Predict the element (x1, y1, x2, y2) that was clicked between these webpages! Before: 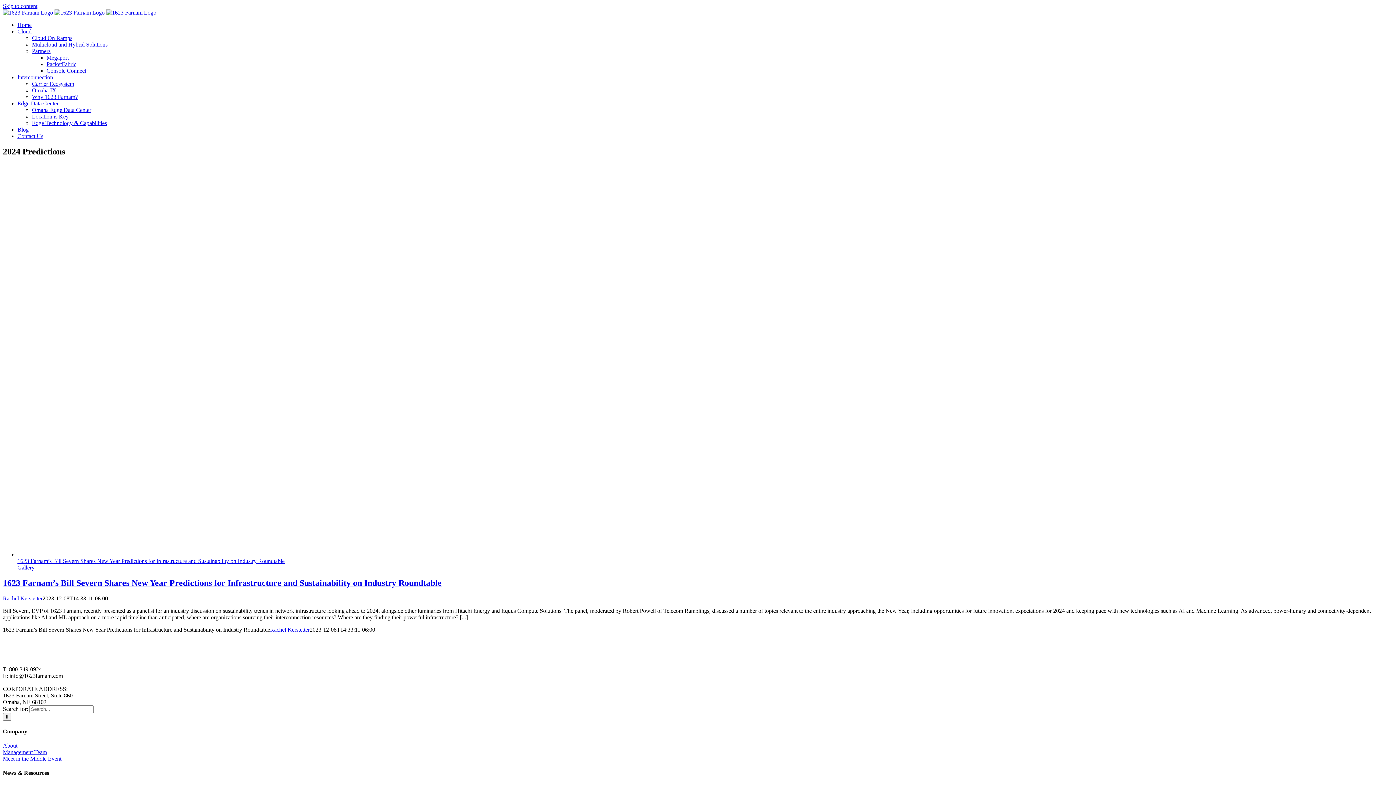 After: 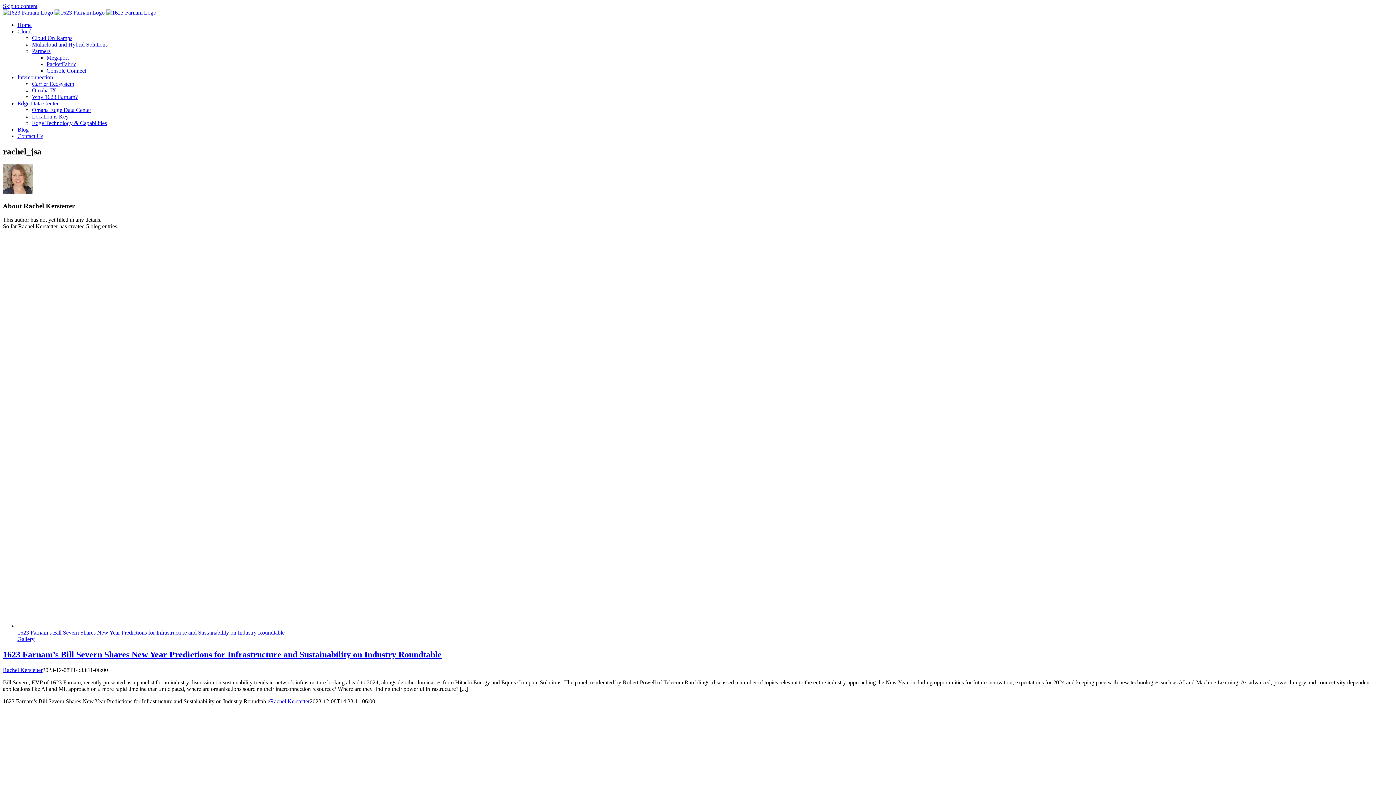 Action: label: Rachel Kerstetter bbox: (2, 595, 42, 601)